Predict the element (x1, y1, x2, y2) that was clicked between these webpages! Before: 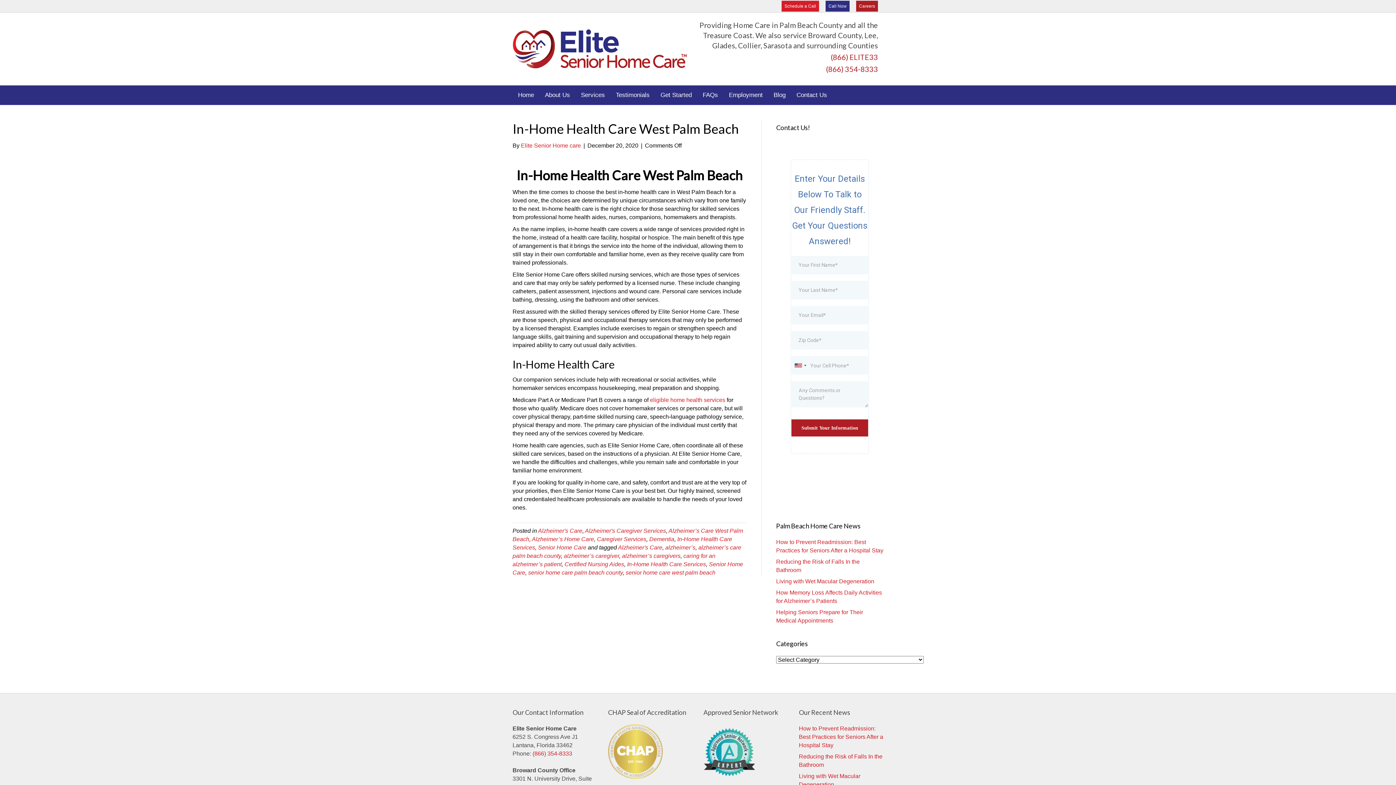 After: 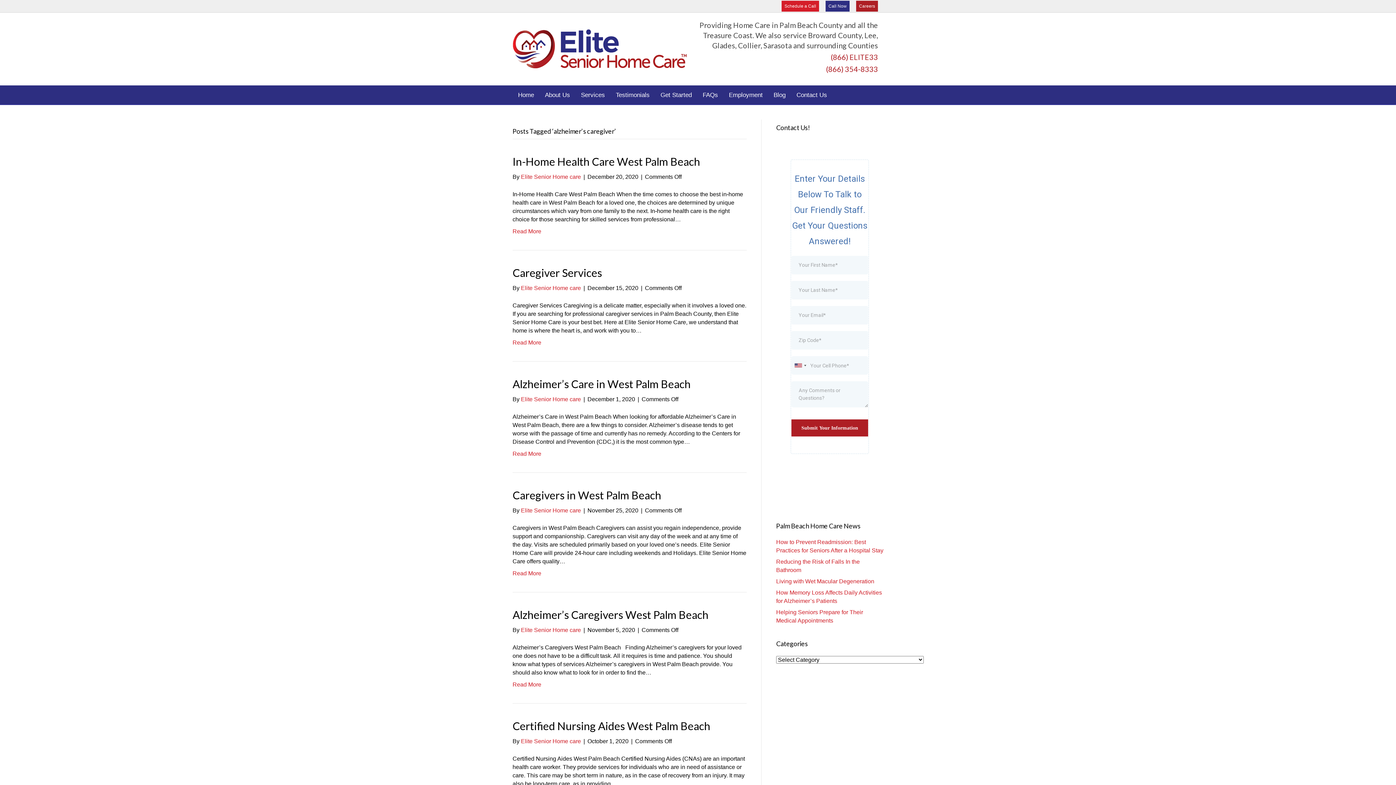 Action: label: alzheimer’s caregiver bbox: (564, 553, 619, 559)